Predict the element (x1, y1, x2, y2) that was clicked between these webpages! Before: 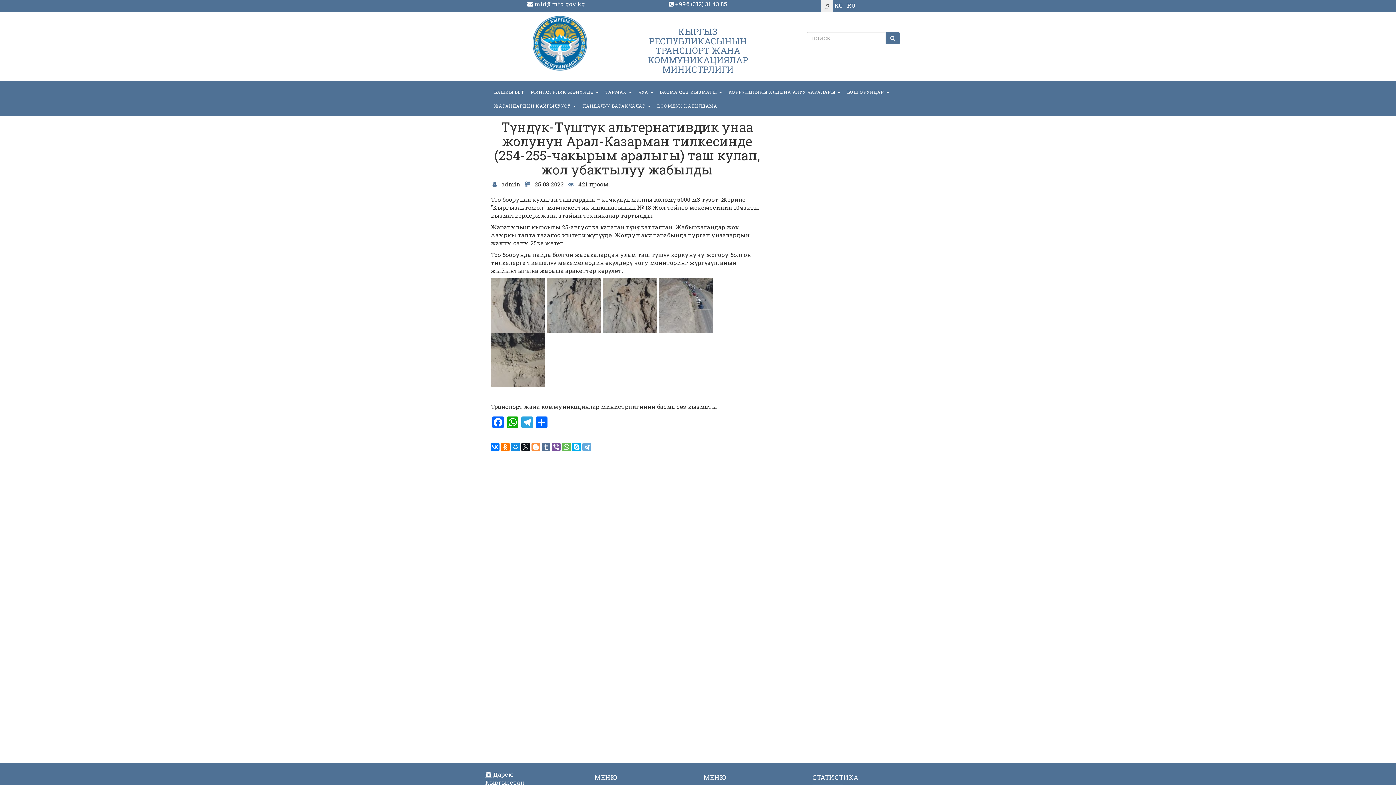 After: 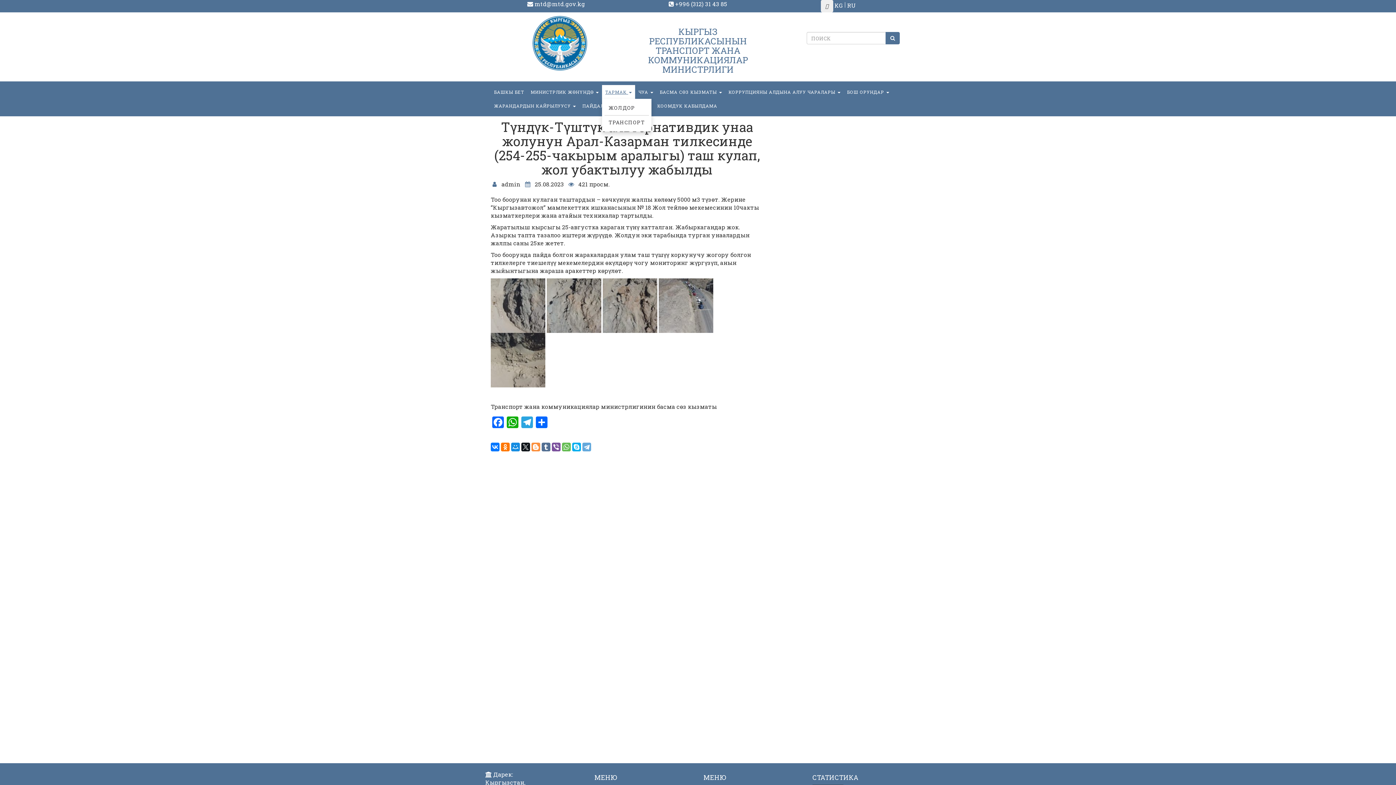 Action: label: ТАРМАК  bbox: (602, 85, 635, 98)